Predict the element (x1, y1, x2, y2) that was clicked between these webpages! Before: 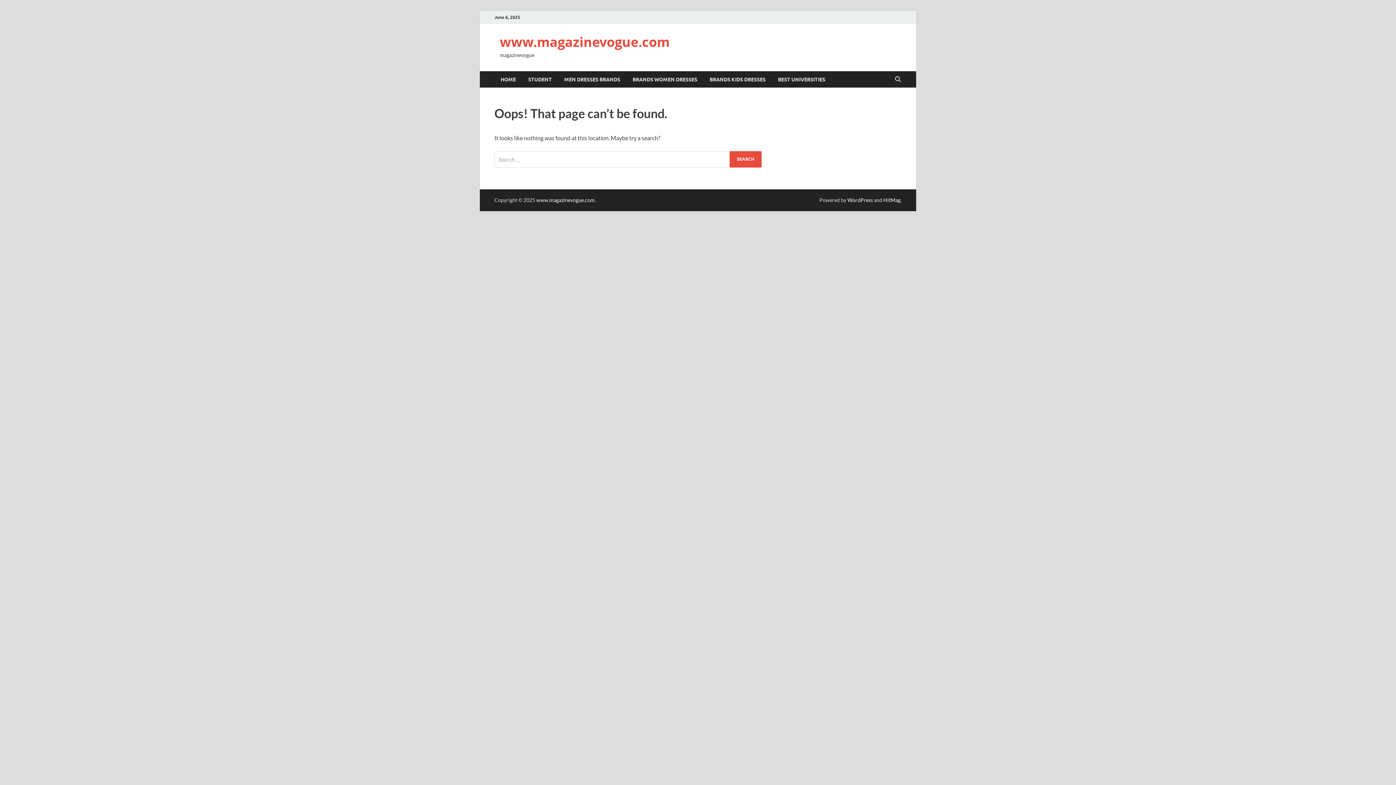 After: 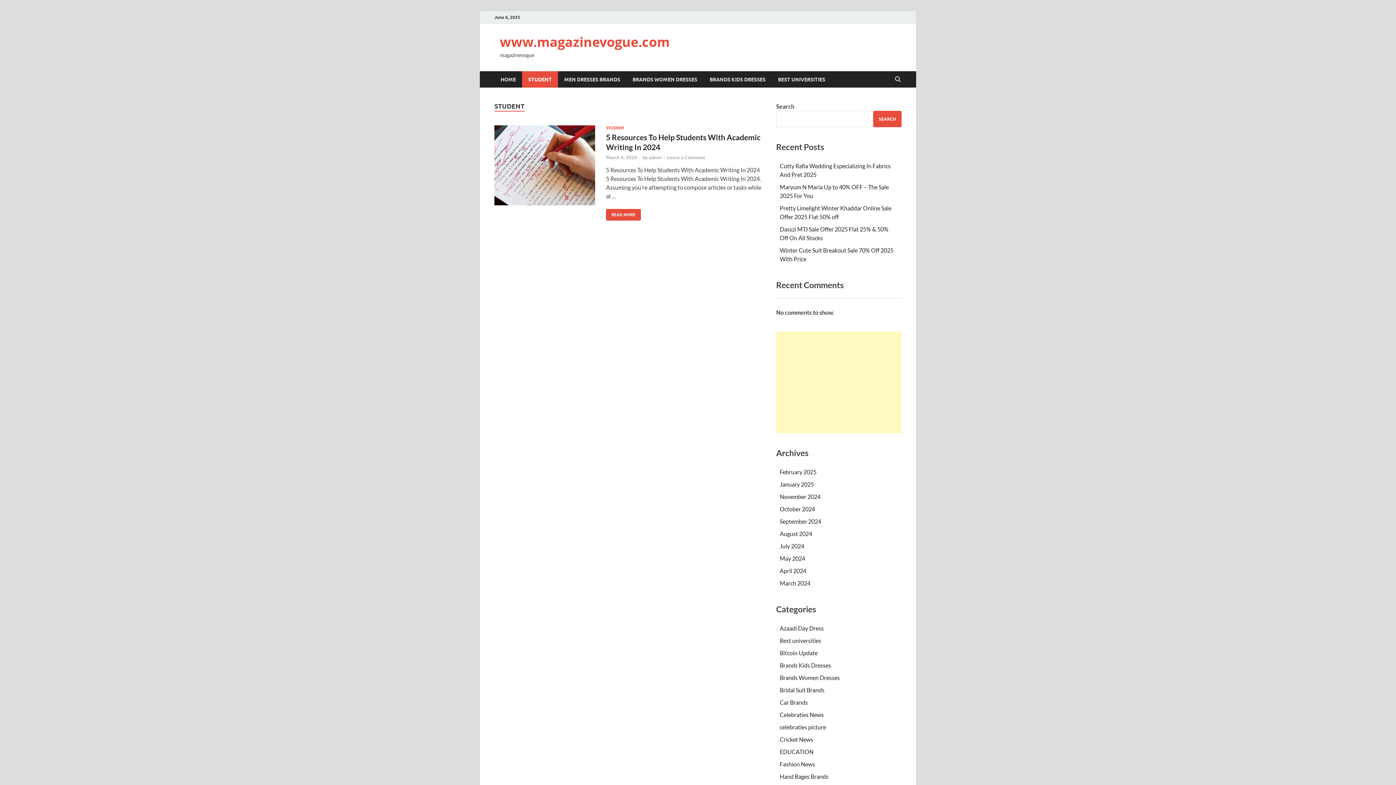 Action: bbox: (522, 71, 558, 87) label: STUDENT